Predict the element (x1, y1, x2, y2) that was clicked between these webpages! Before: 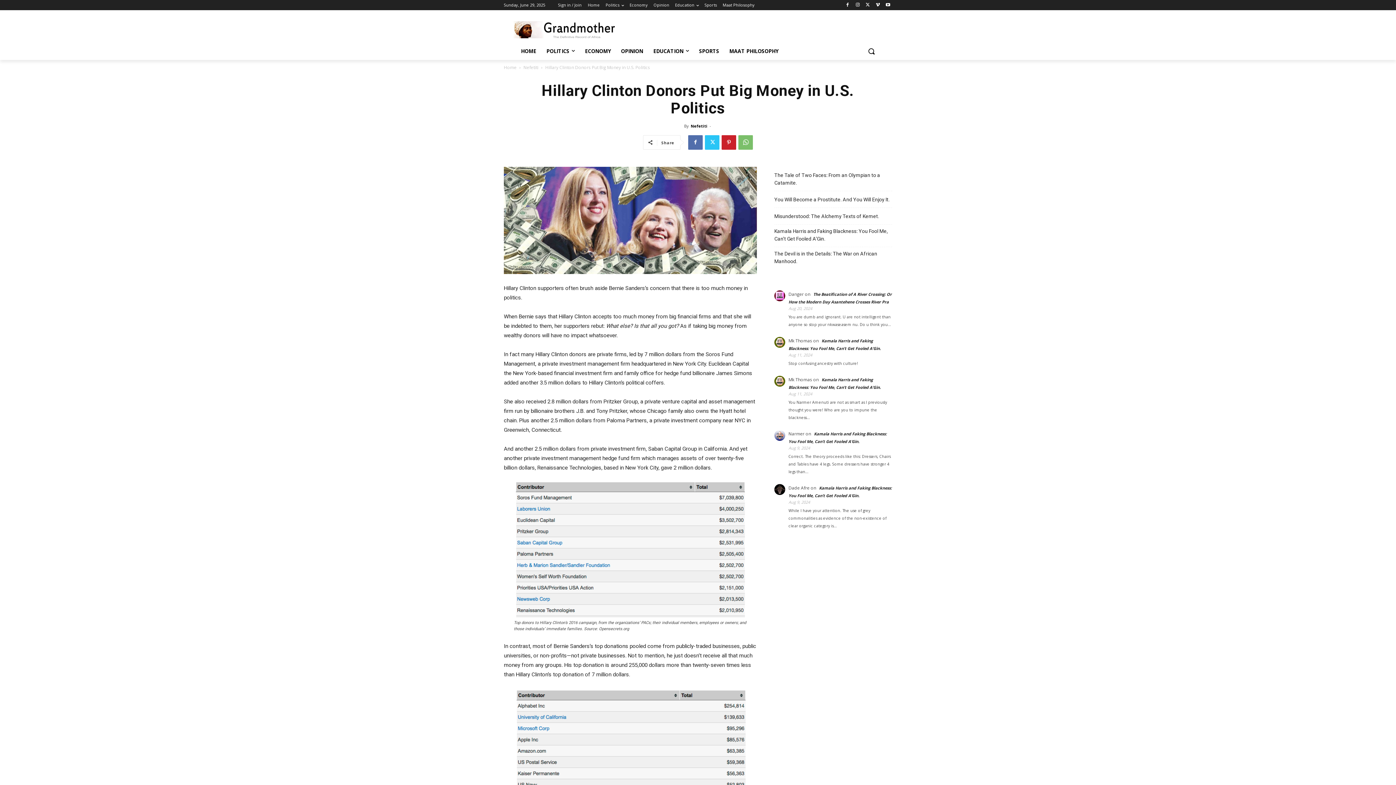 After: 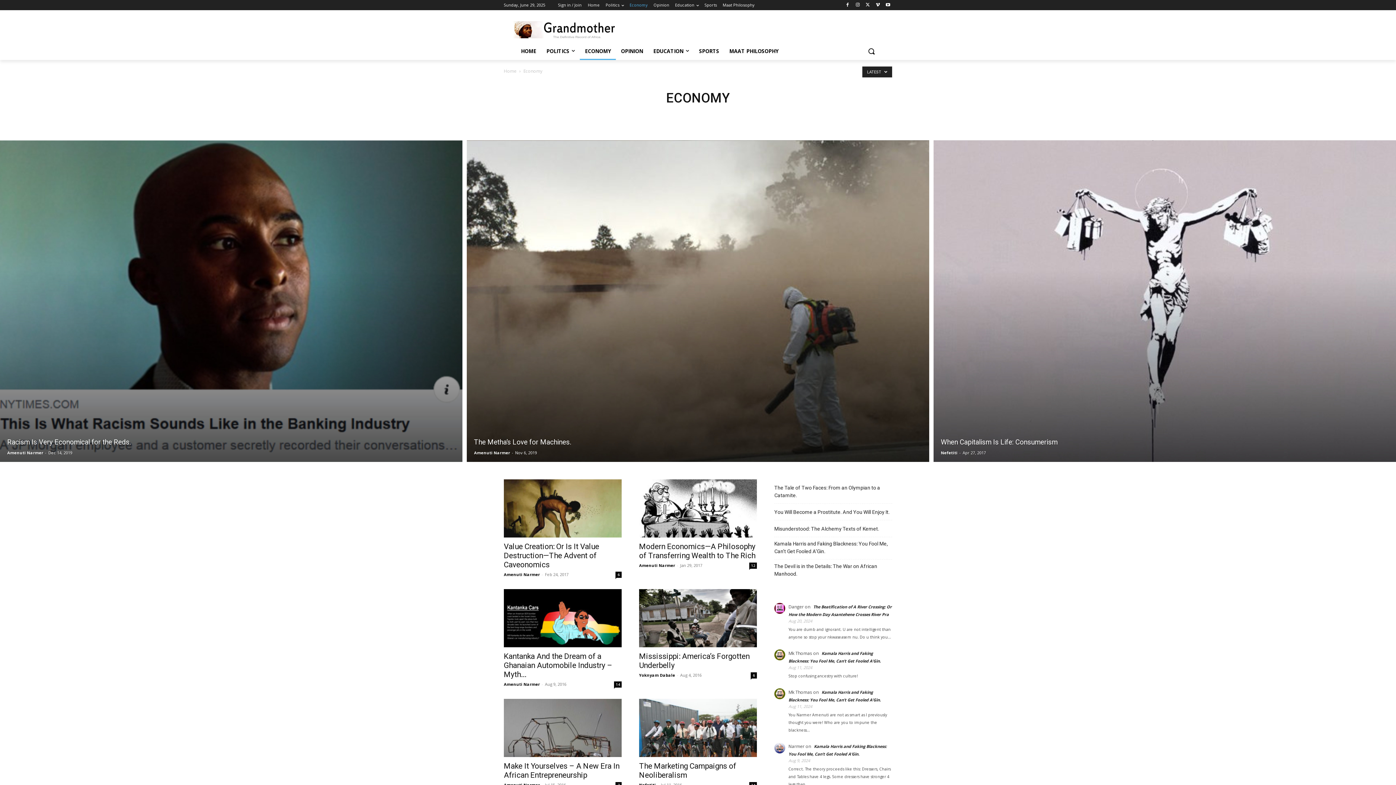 Action: label: Economy bbox: (629, 0, 648, 10)